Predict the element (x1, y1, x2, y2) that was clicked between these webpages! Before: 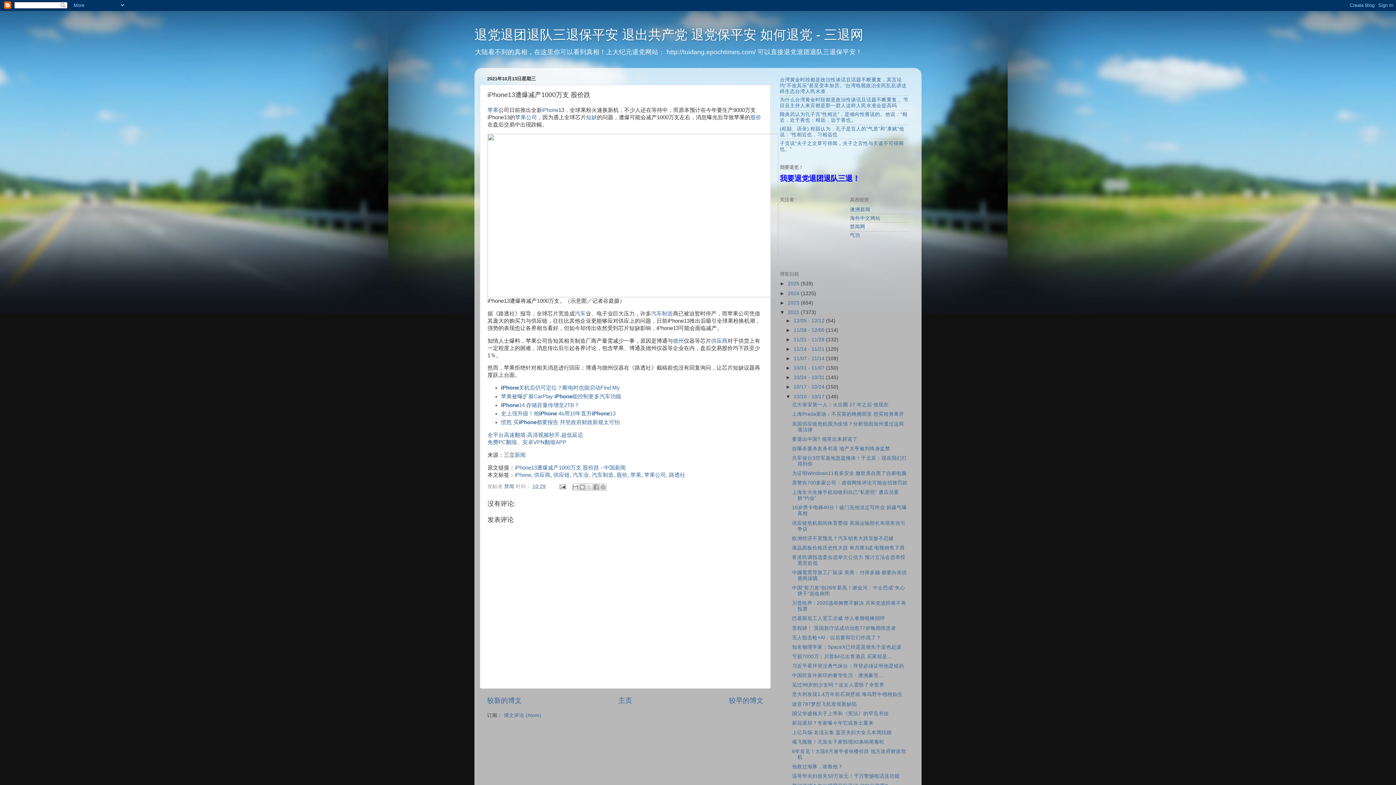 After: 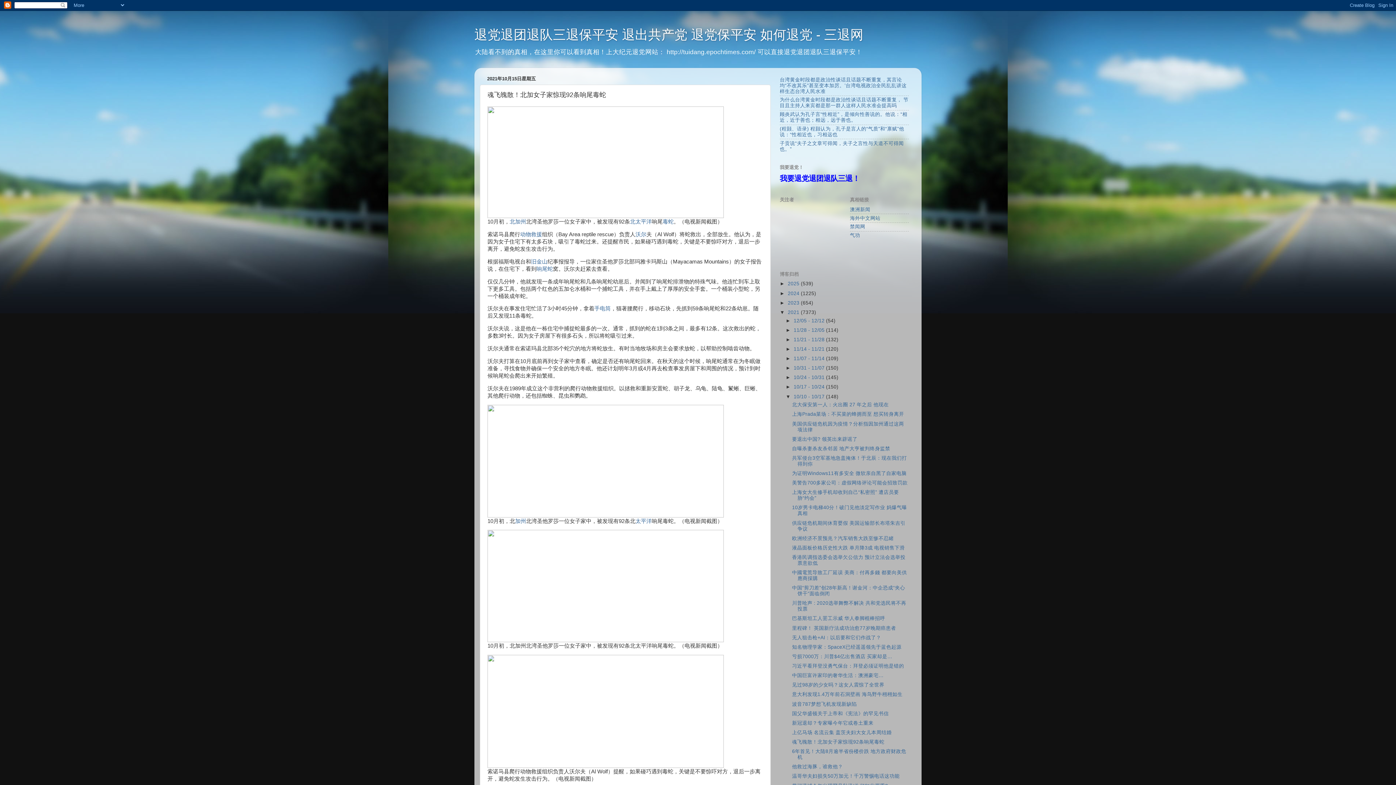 Action: label: 魂飞魄散！北加女子家惊现92条响尾毒蛇 bbox: (792, 739, 884, 745)